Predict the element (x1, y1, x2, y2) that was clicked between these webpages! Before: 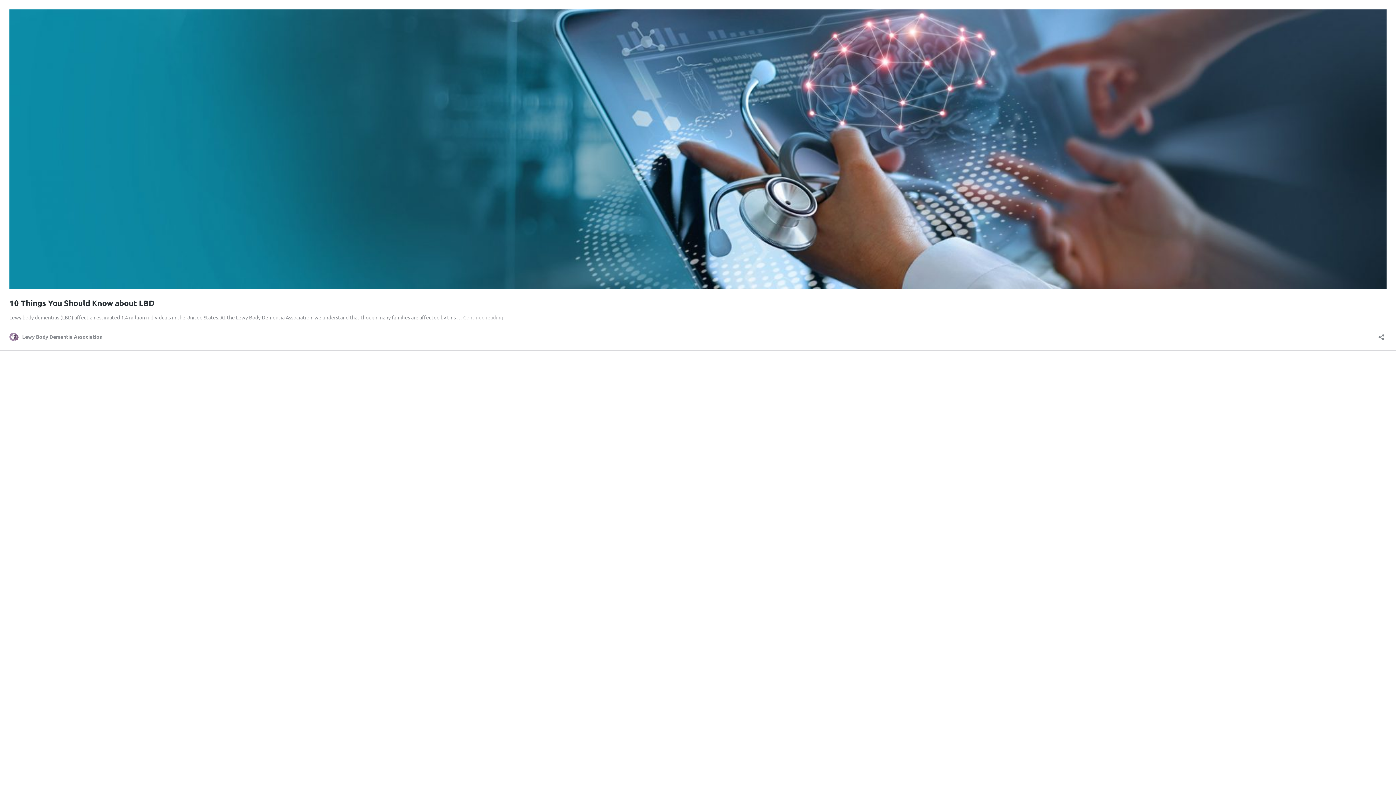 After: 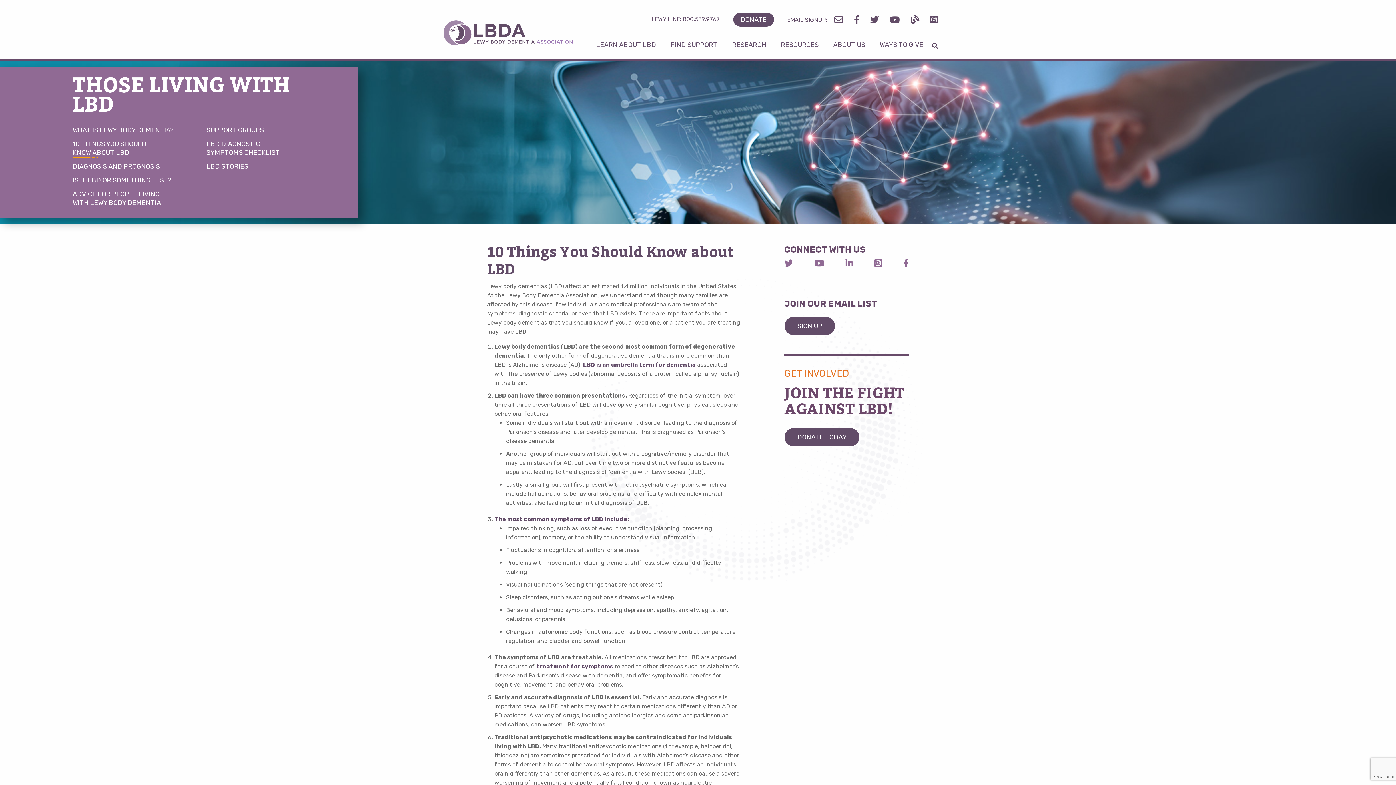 Action: bbox: (463, 314, 503, 320) label: Continue reading
10 Things You Should Know about LBD